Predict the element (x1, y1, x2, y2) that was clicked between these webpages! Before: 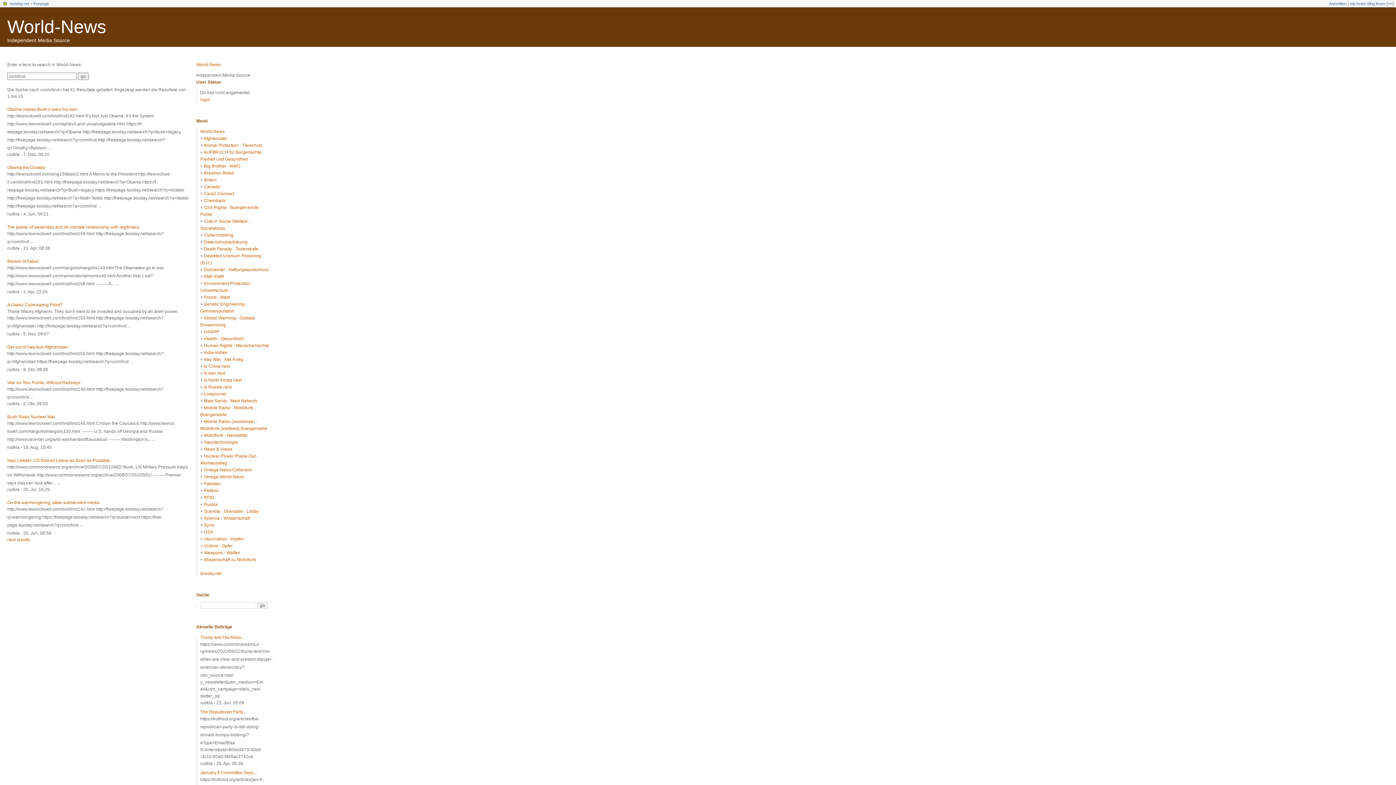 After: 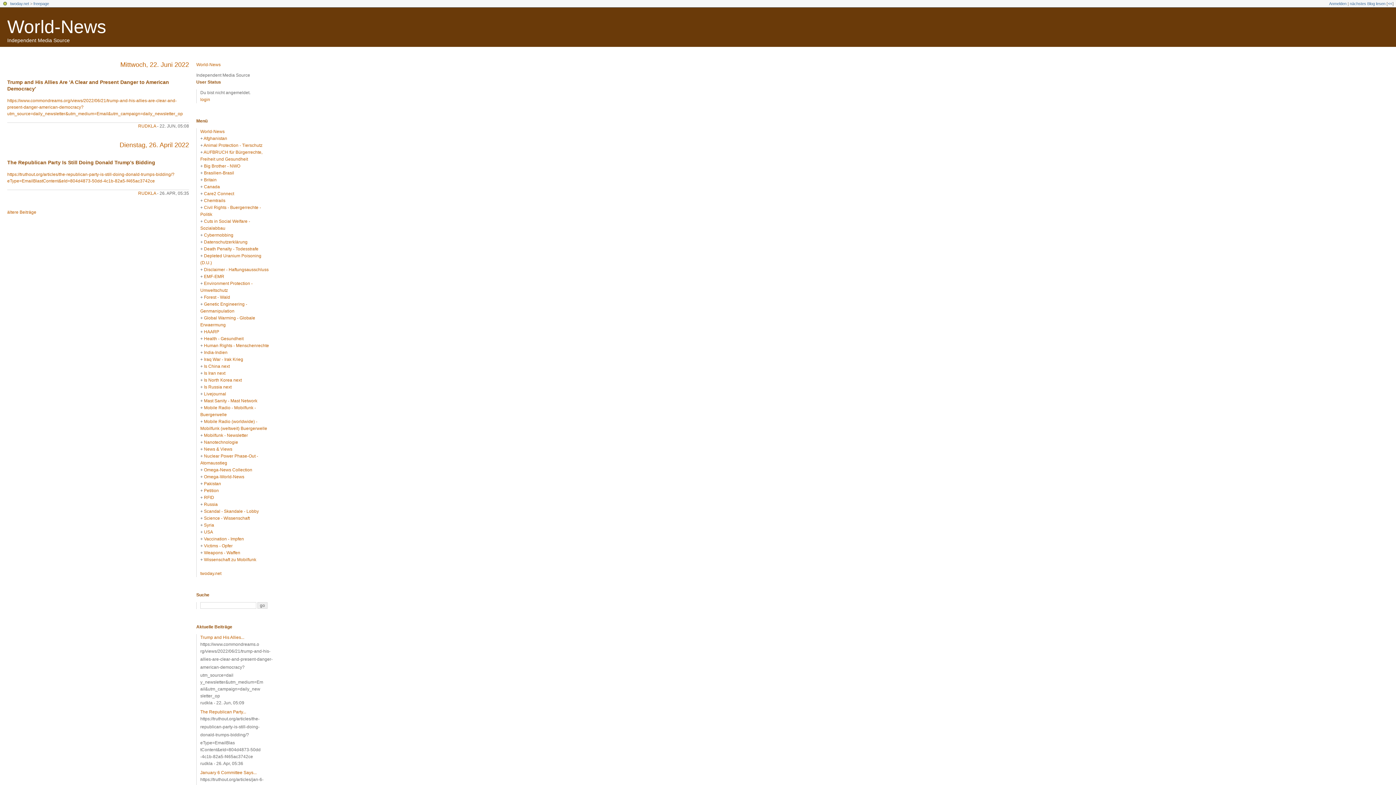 Action: bbox: (7, 16, 106, 37) label: World-News